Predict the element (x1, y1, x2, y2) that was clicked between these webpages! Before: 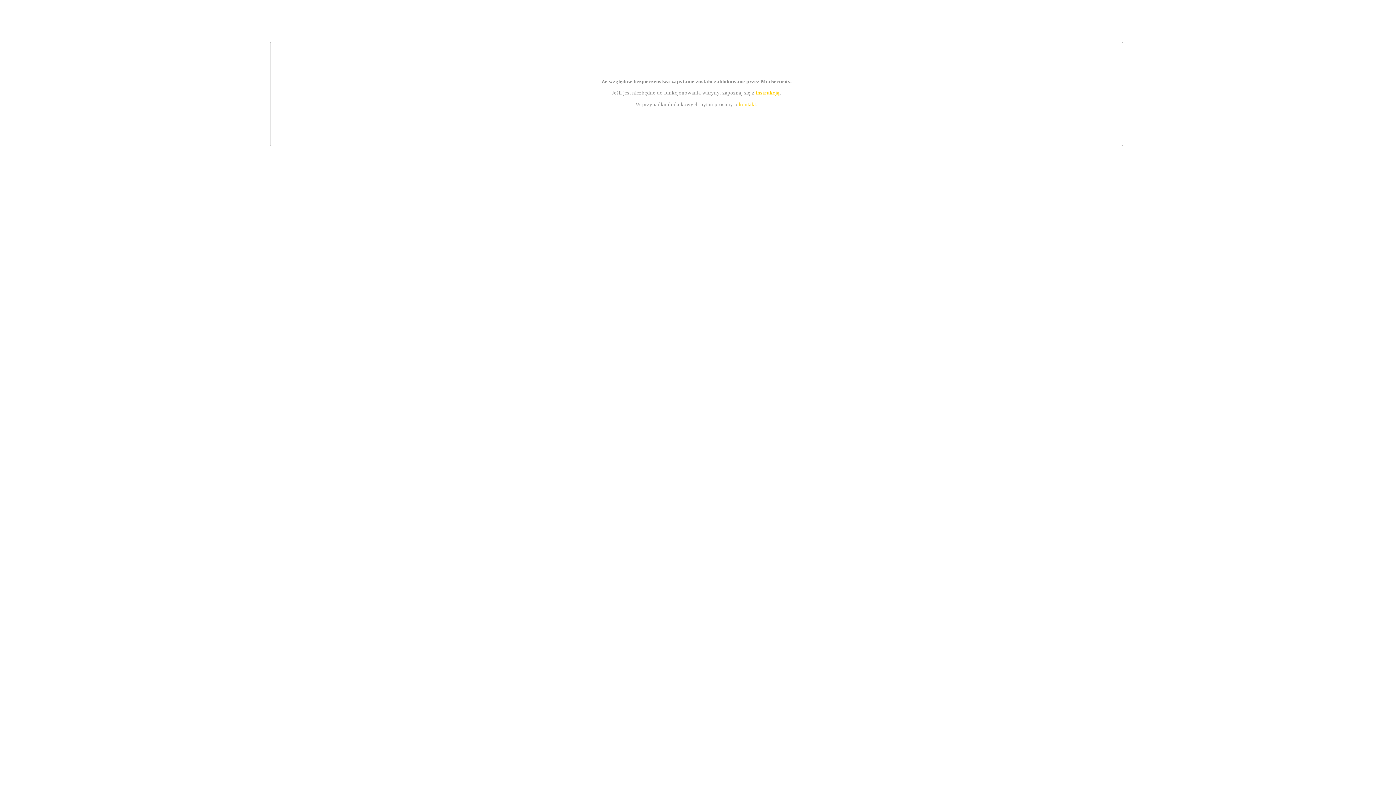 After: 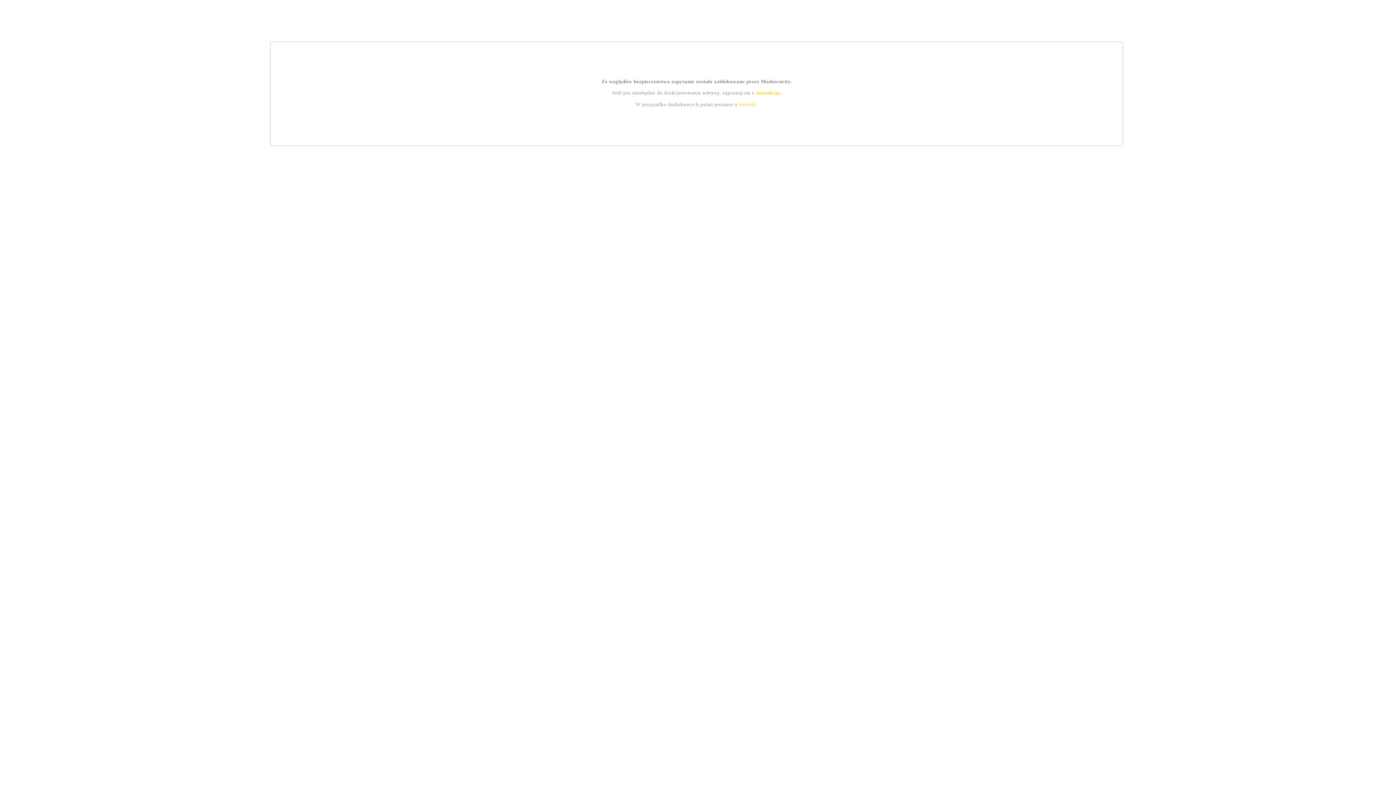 Action: label: instrukcją bbox: (755, 89, 779, 95)